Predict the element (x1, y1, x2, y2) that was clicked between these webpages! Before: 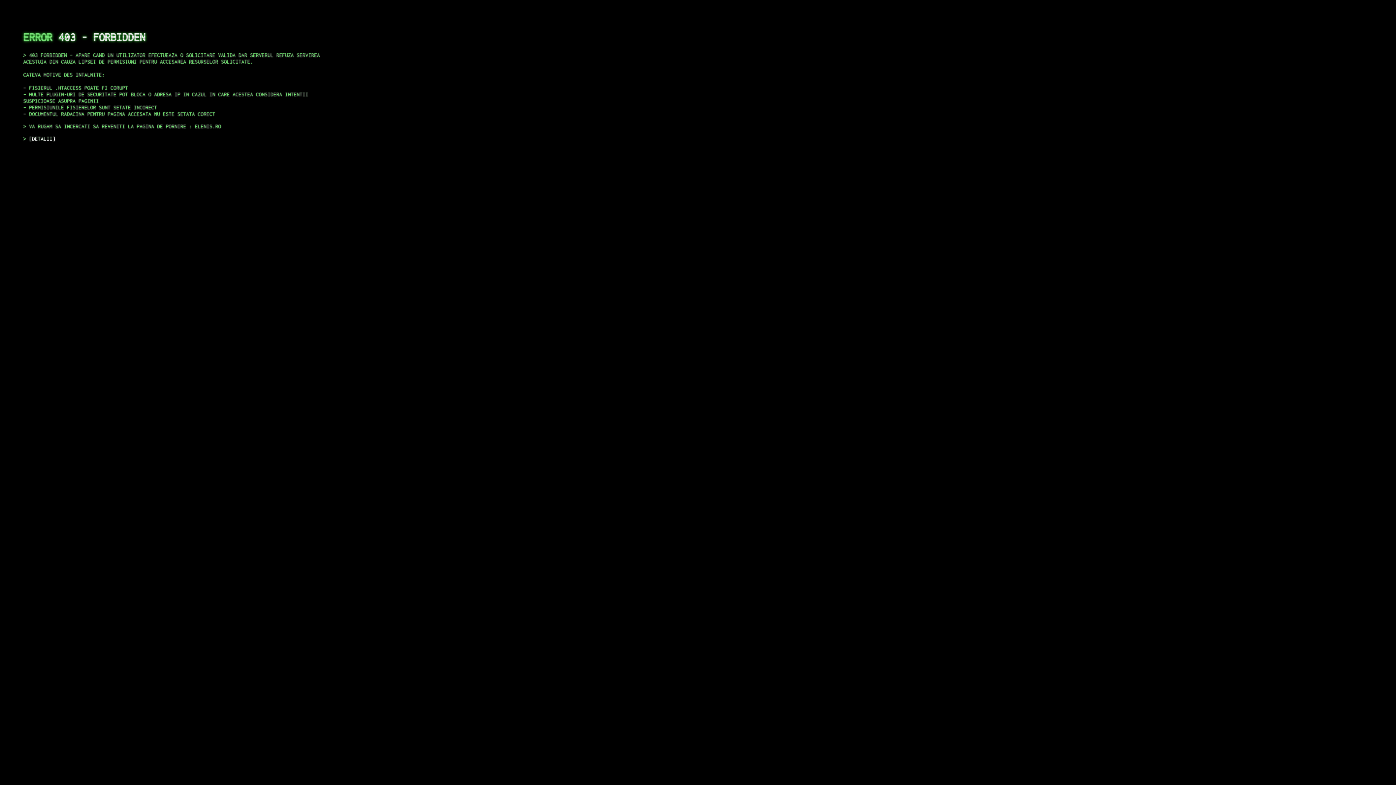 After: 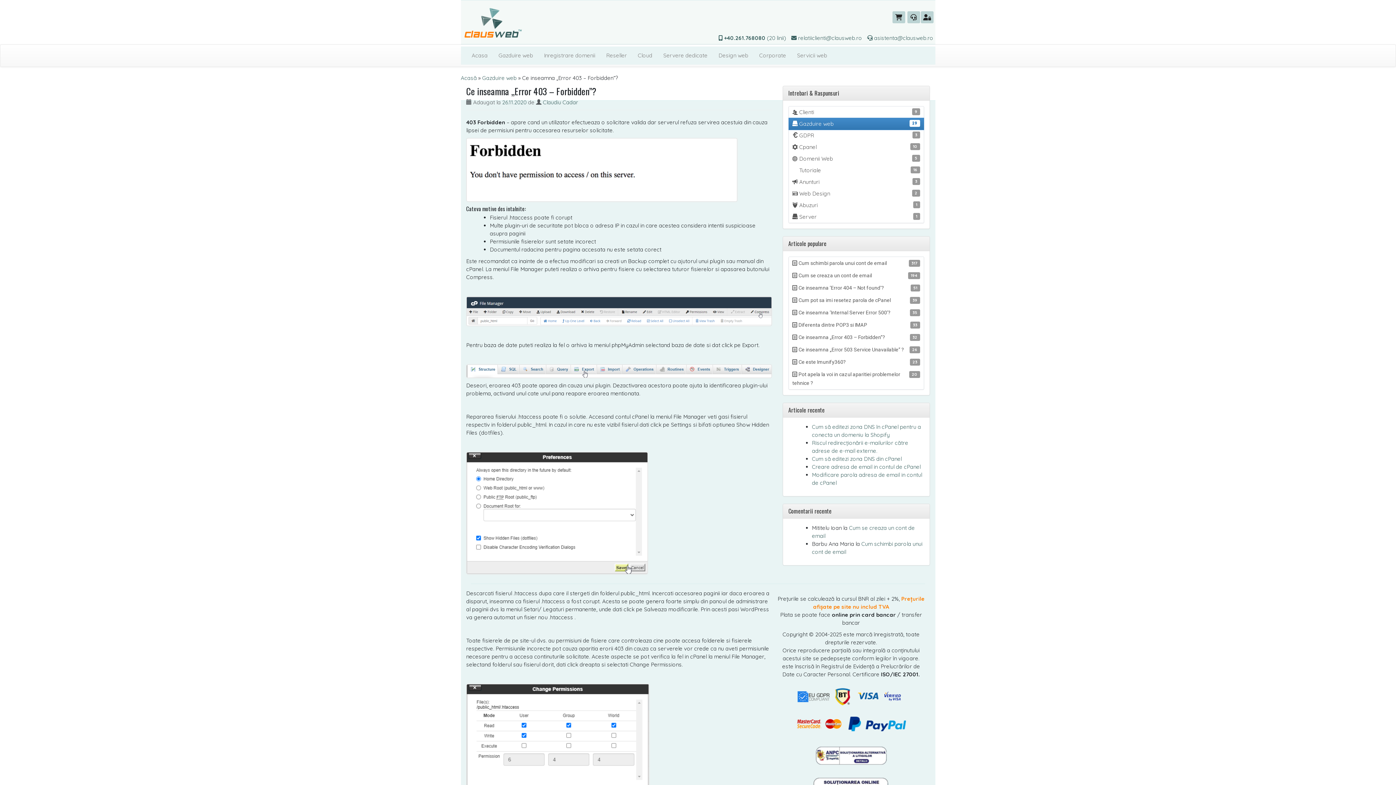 Action: label: DETALII bbox: (29, 135, 55, 141)